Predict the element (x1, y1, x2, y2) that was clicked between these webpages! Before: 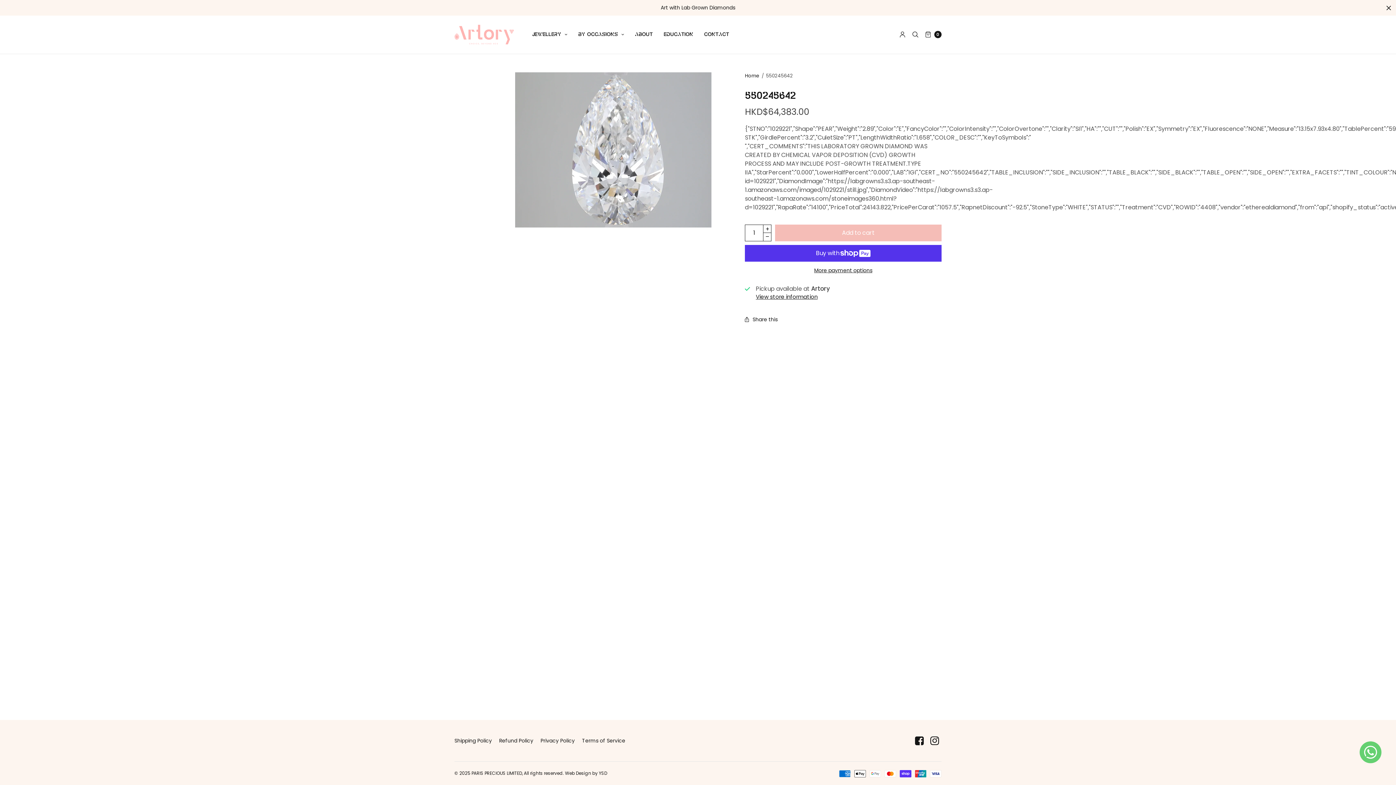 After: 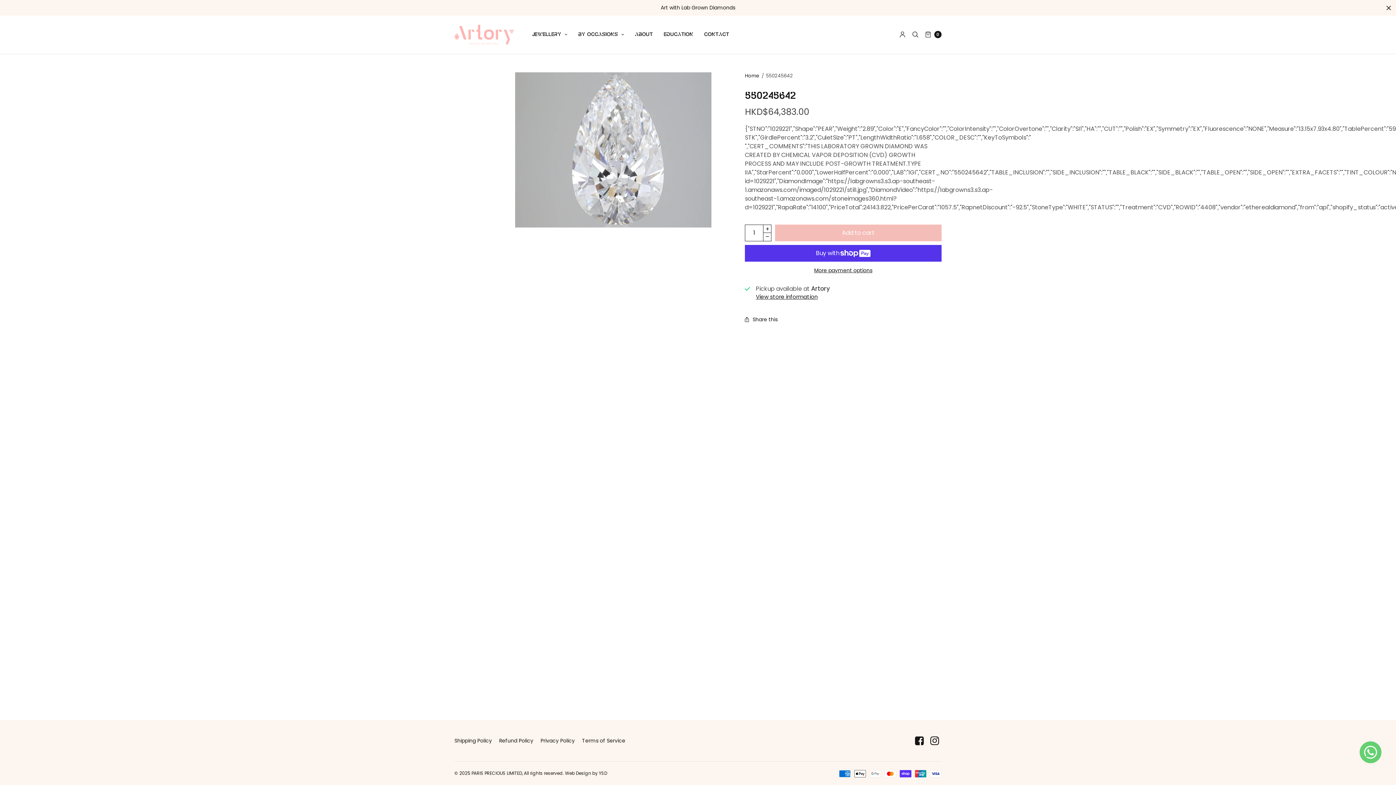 Action: bbox: (929, 735, 939, 746)